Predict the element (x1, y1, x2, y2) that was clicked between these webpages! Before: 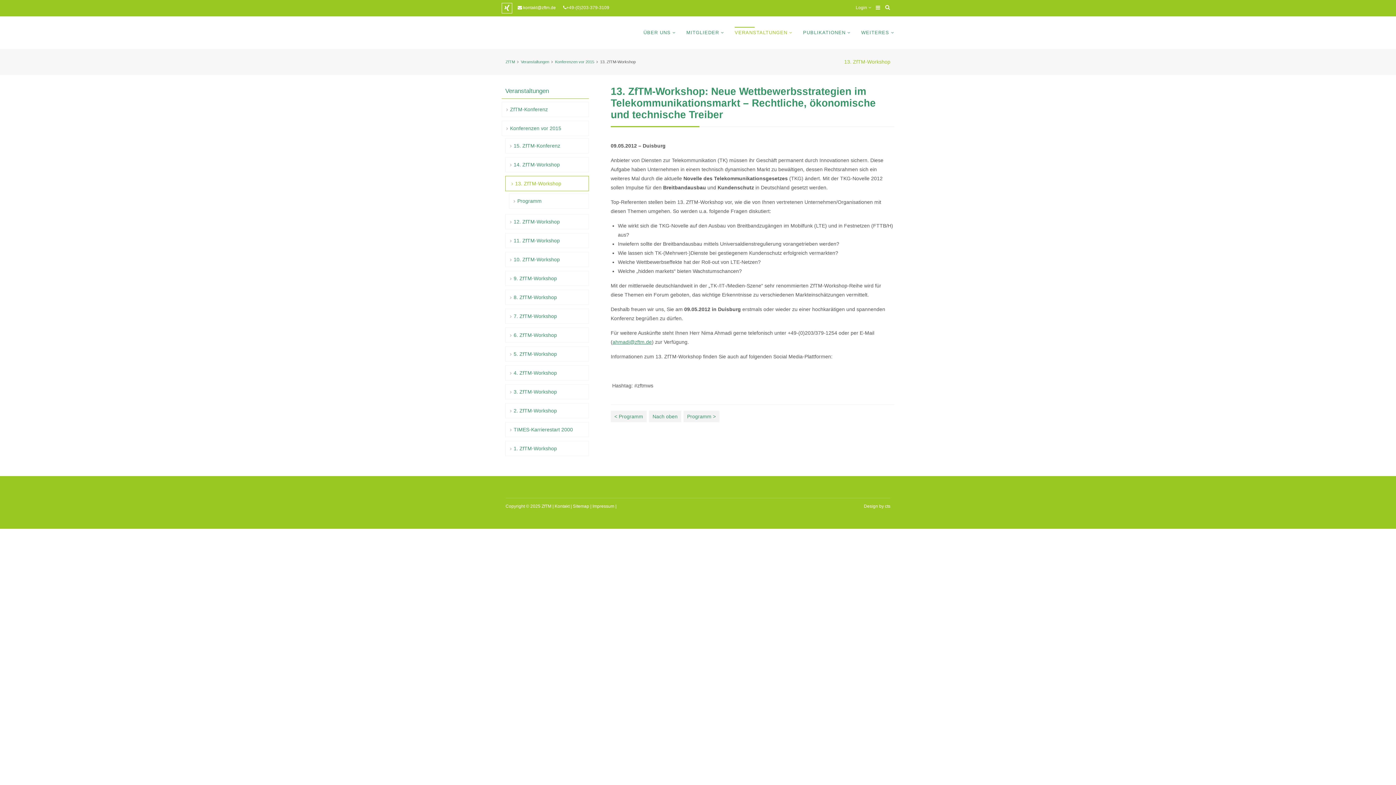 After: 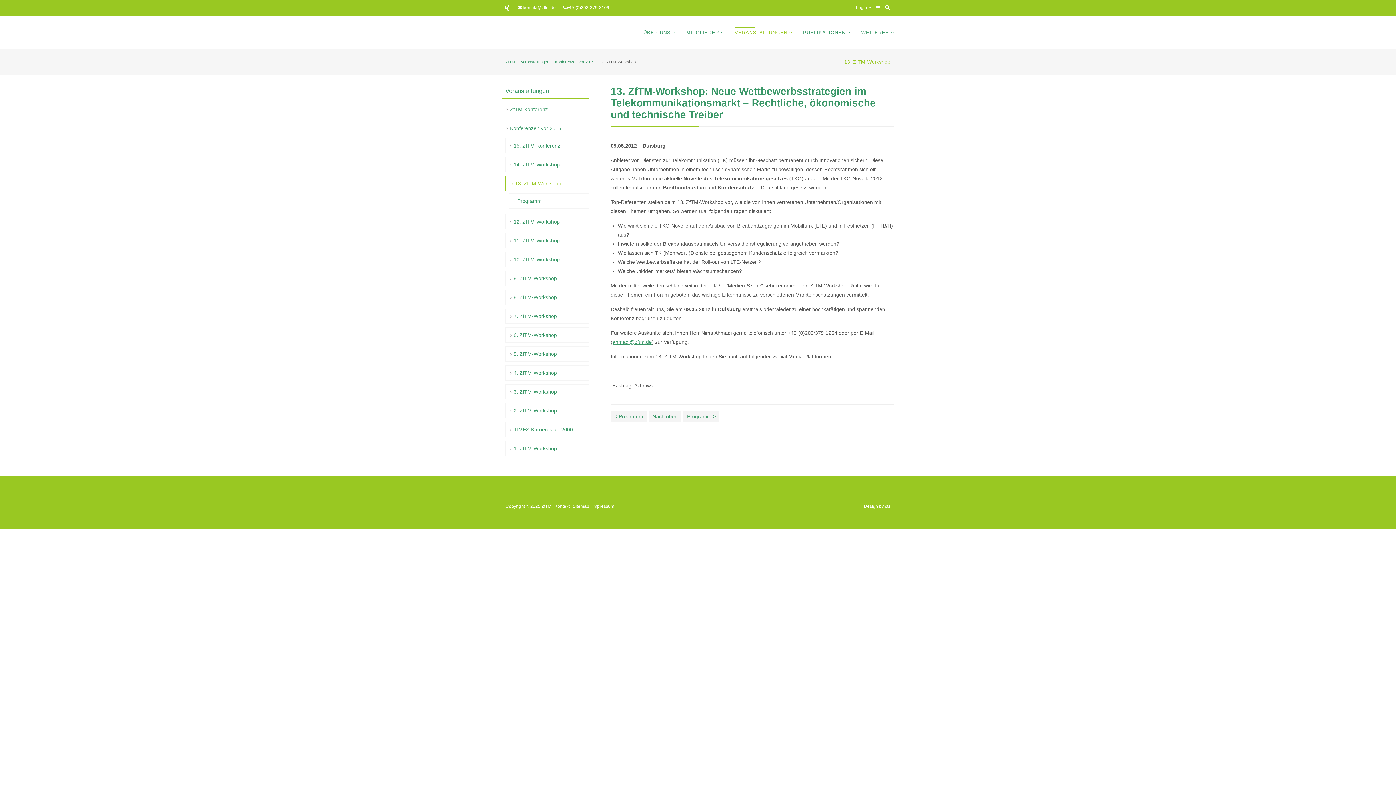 Action: label: +49-(0)203-379-3109 bbox: (566, 2, 612, 12)